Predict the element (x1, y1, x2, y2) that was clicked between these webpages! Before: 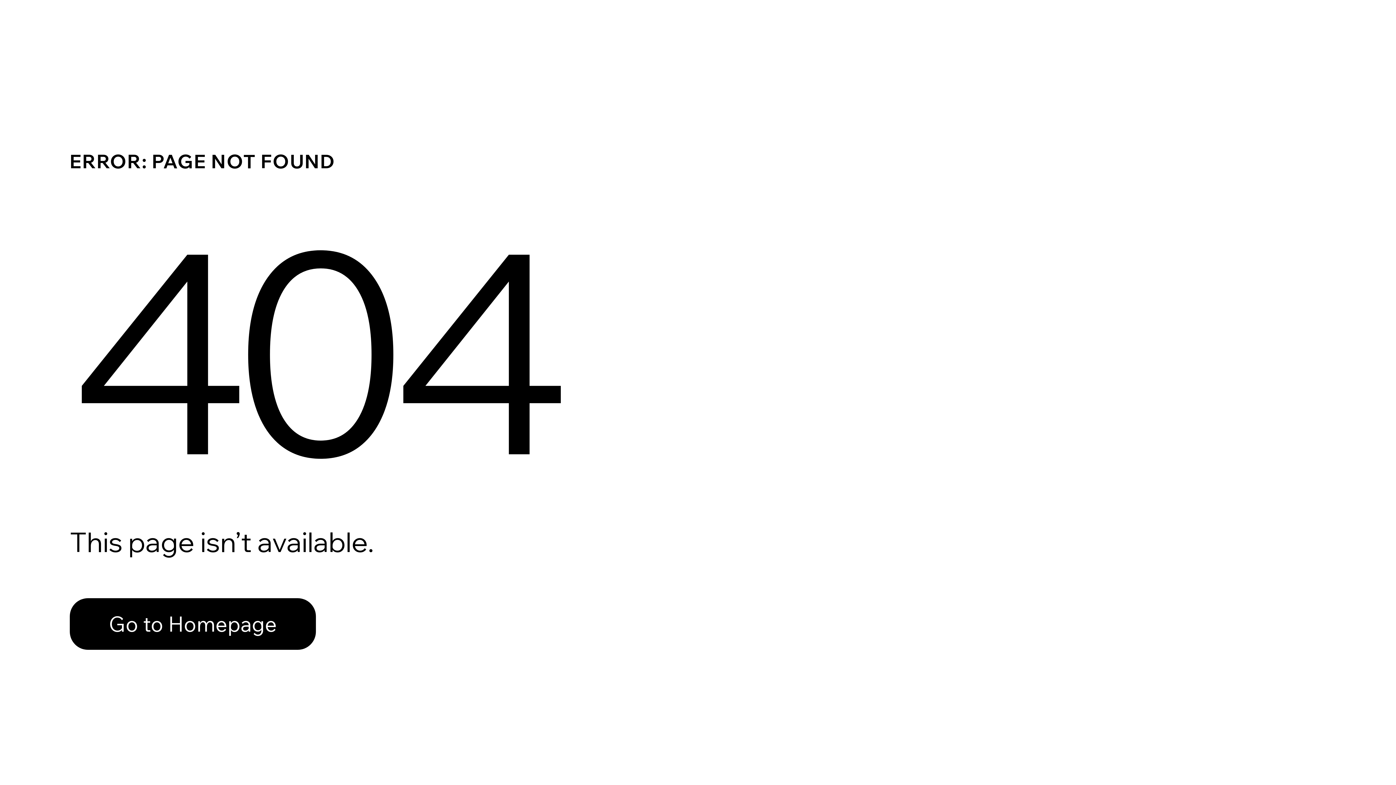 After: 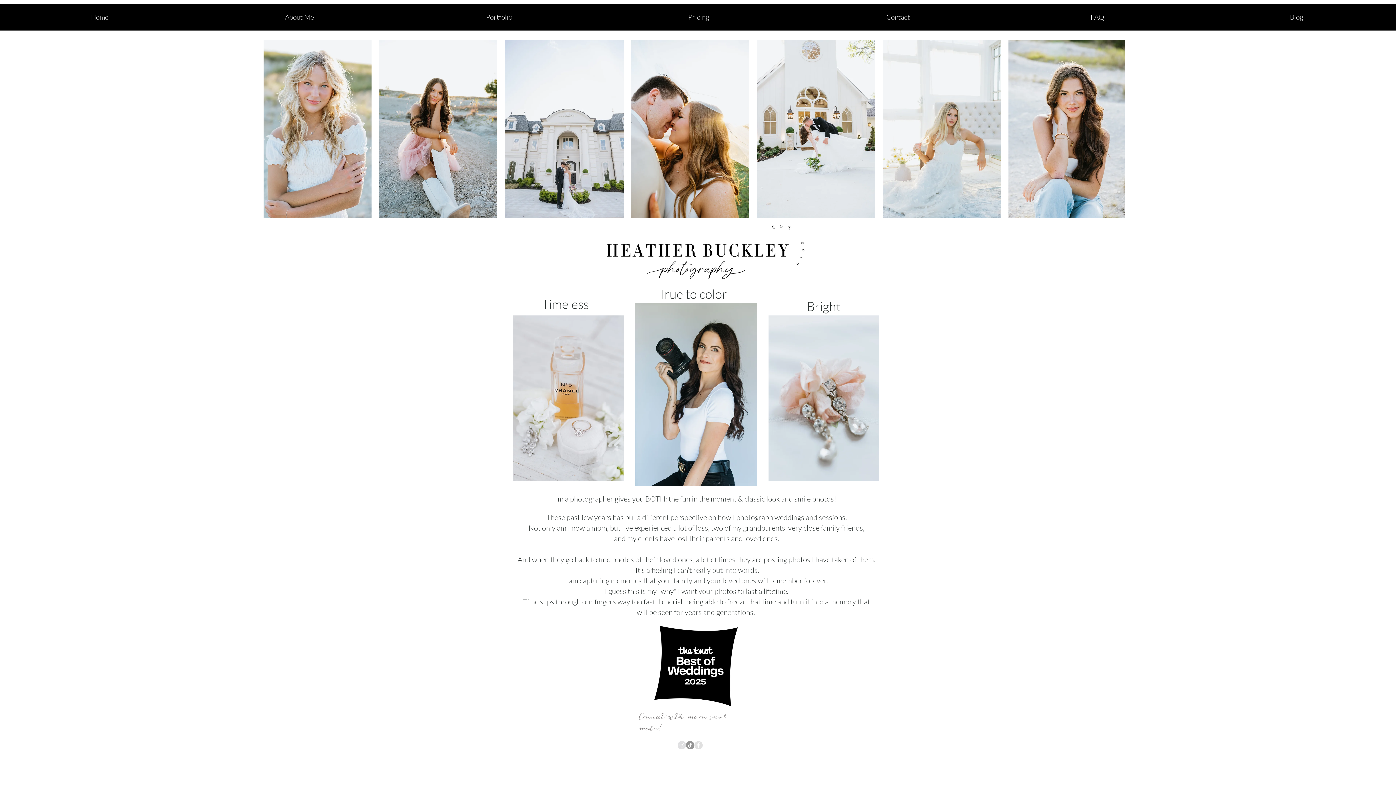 Action: label: Go to Homepage bbox: (69, 598, 316, 650)